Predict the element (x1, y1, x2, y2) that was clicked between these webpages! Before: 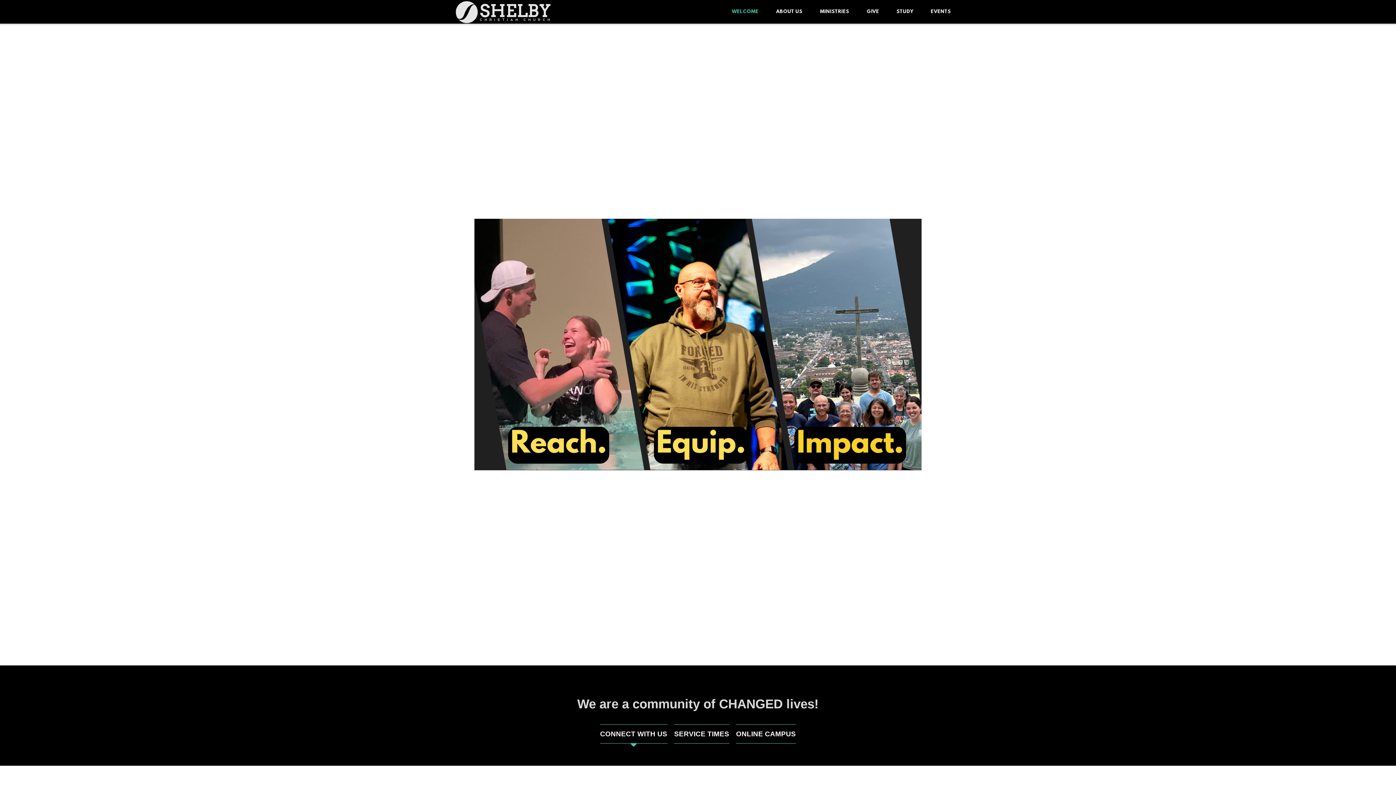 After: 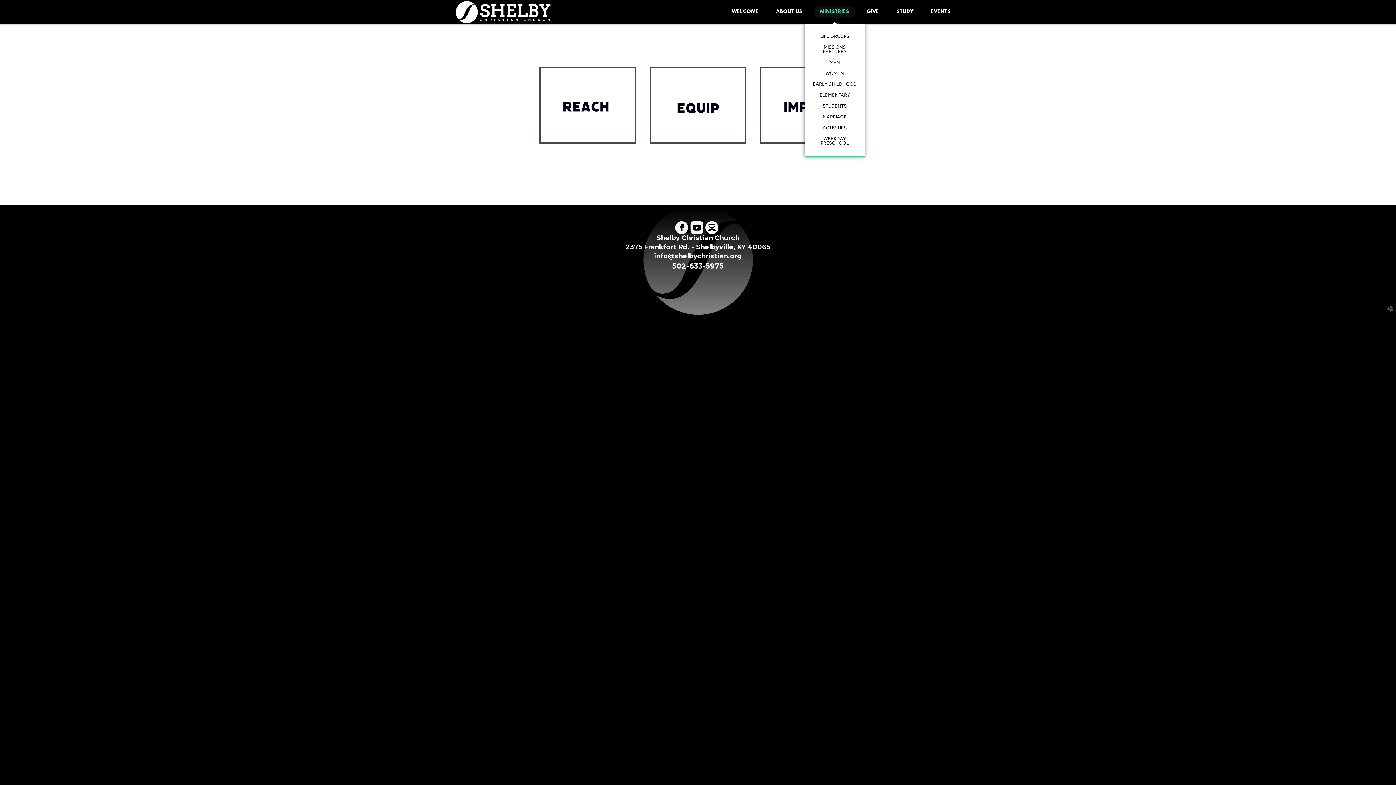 Action: bbox: (811, 0, 858, 23) label: MINISTRIES